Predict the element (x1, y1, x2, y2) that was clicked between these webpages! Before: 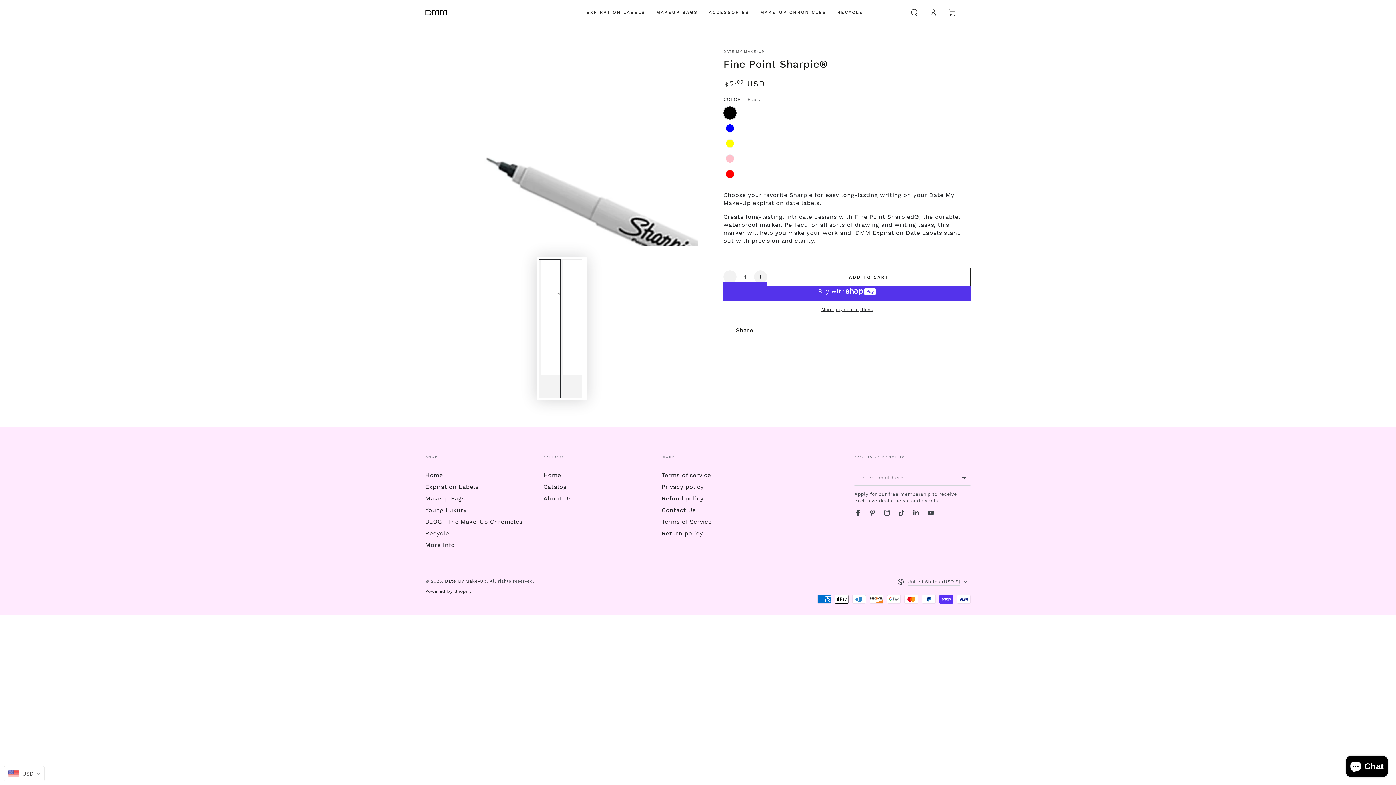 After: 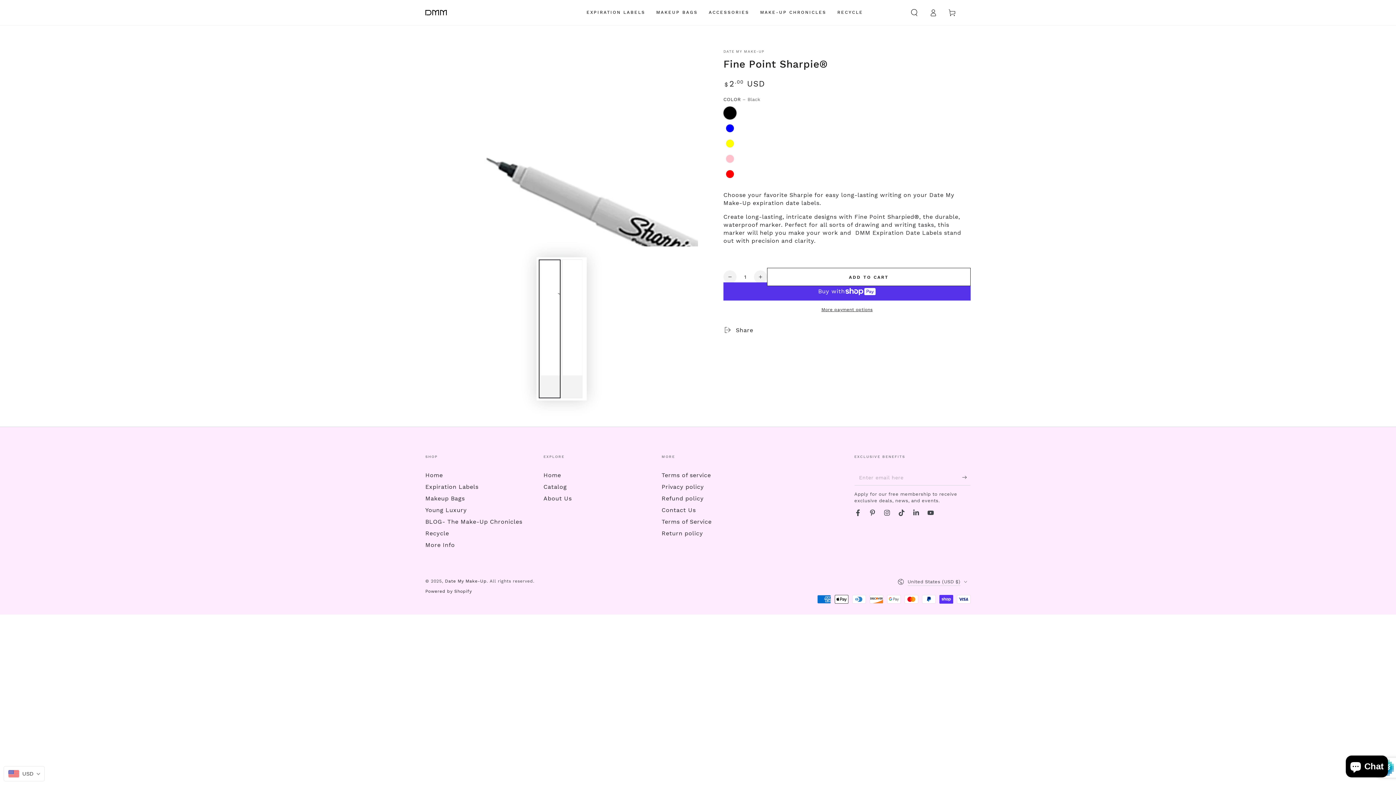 Action: bbox: (962, 469, 970, 485) label: Subscribe